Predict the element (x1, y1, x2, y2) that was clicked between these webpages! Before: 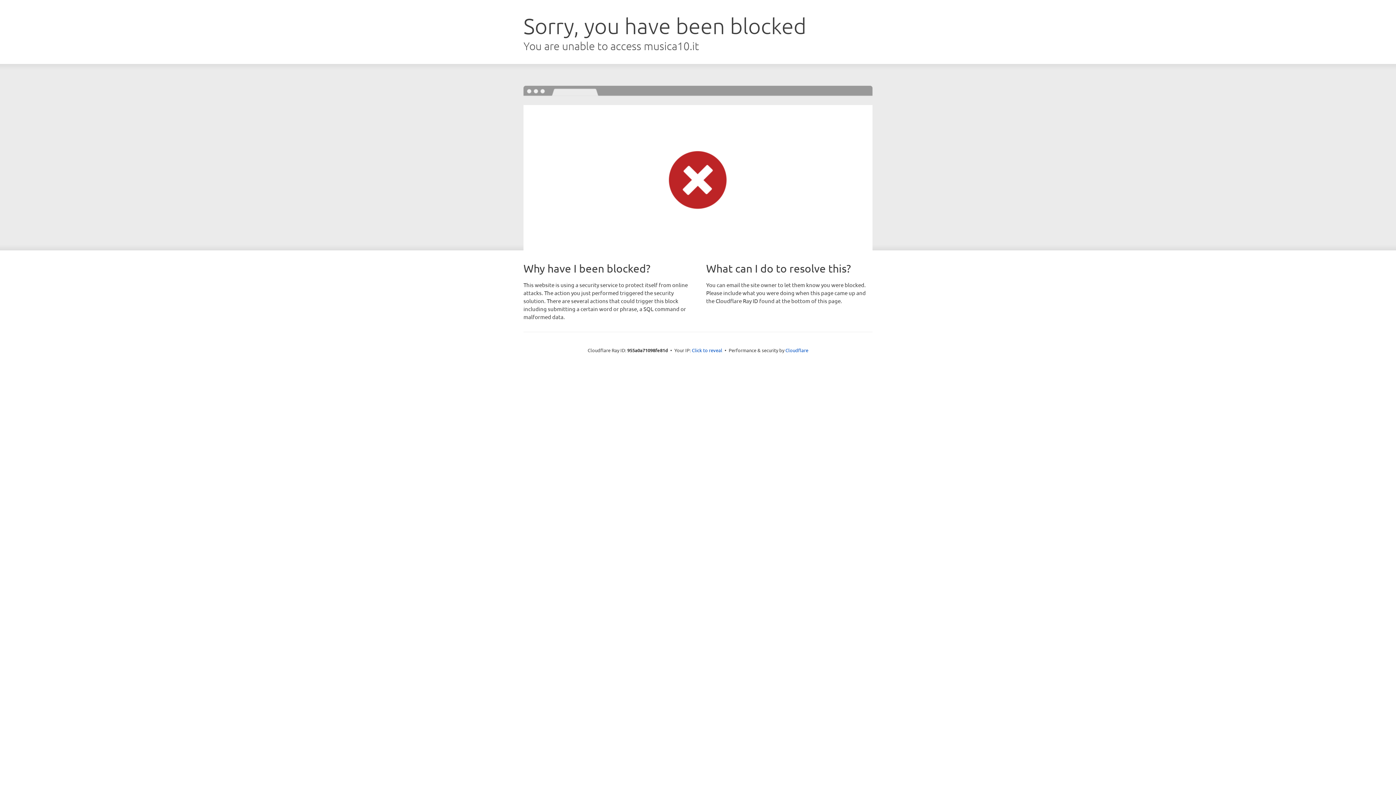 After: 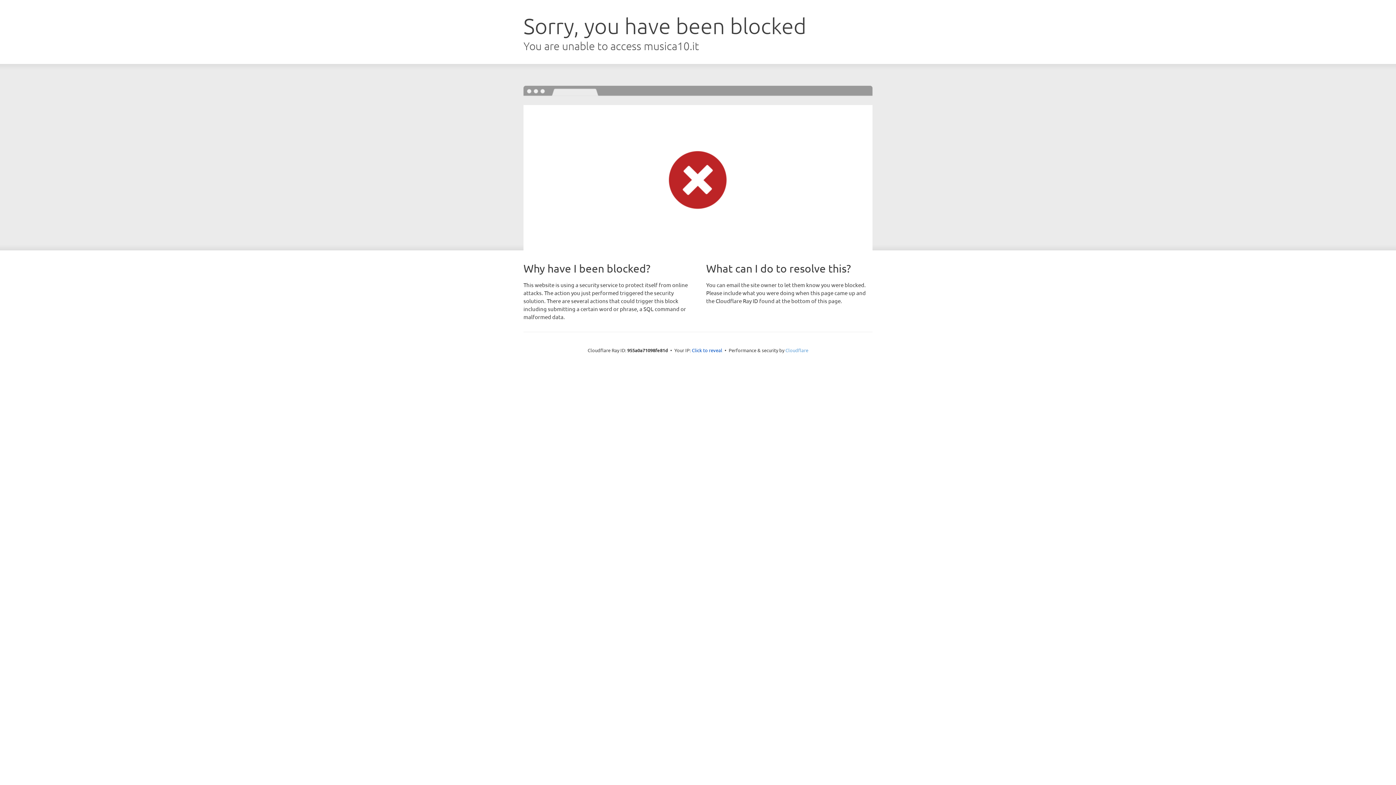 Action: bbox: (785, 347, 808, 353) label: Cloudflare